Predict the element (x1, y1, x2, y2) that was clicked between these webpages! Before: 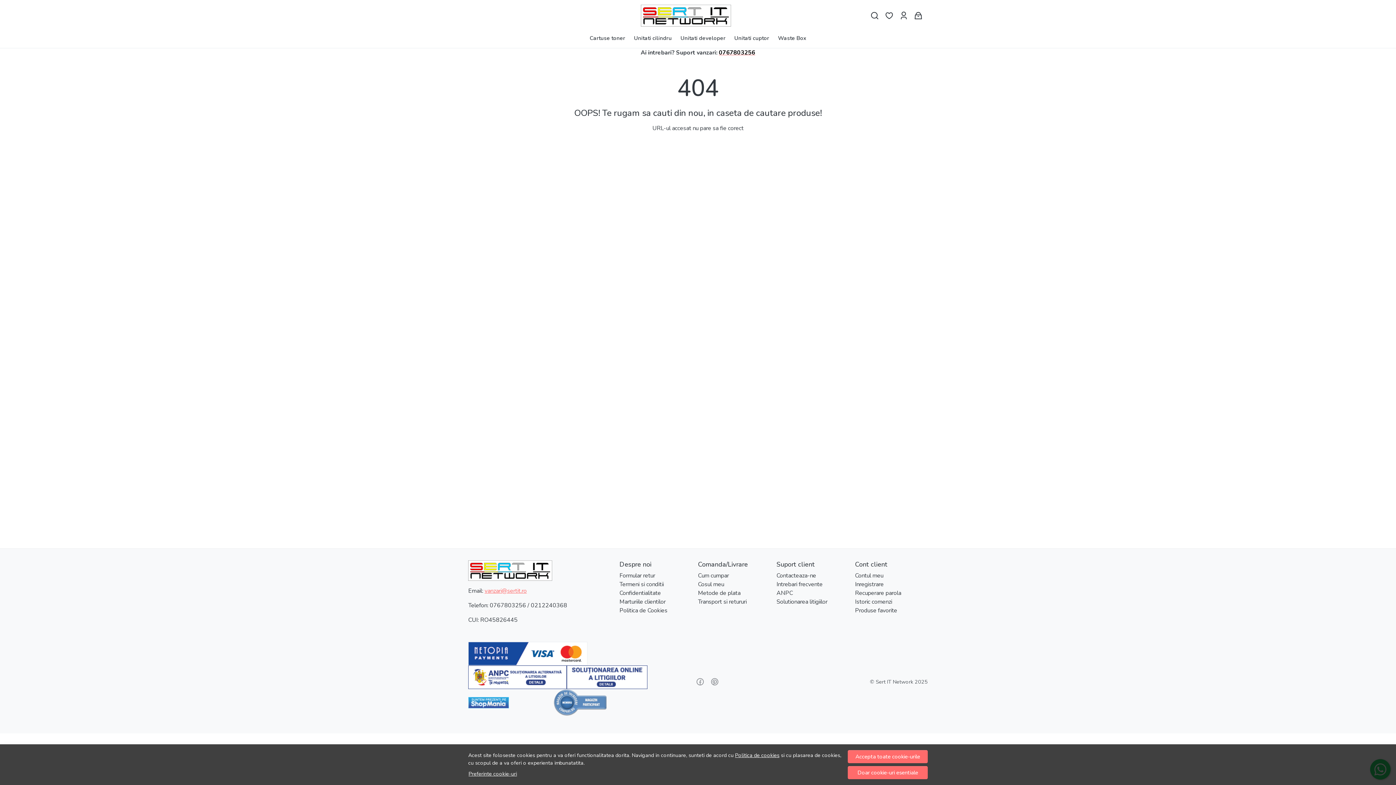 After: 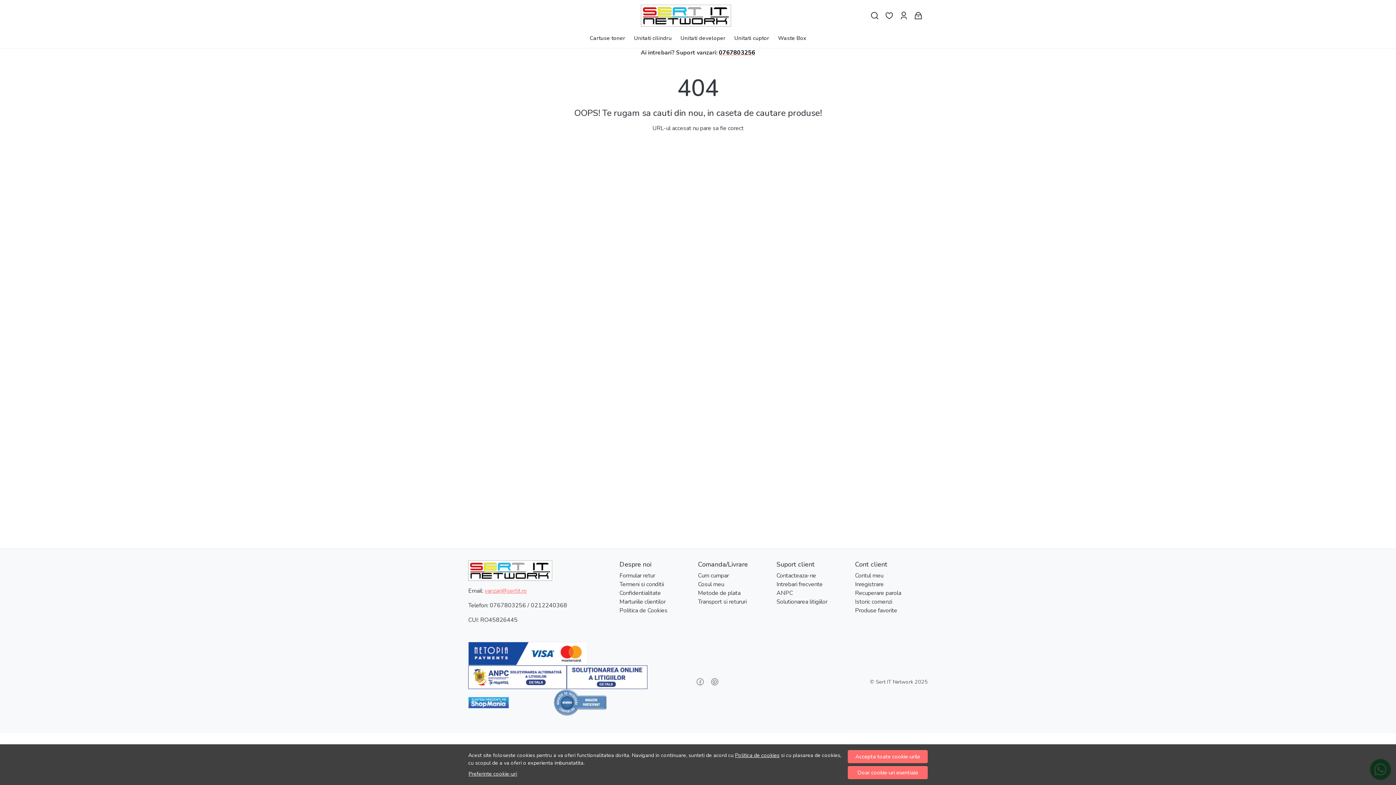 Action: bbox: (566, 665, 647, 689)